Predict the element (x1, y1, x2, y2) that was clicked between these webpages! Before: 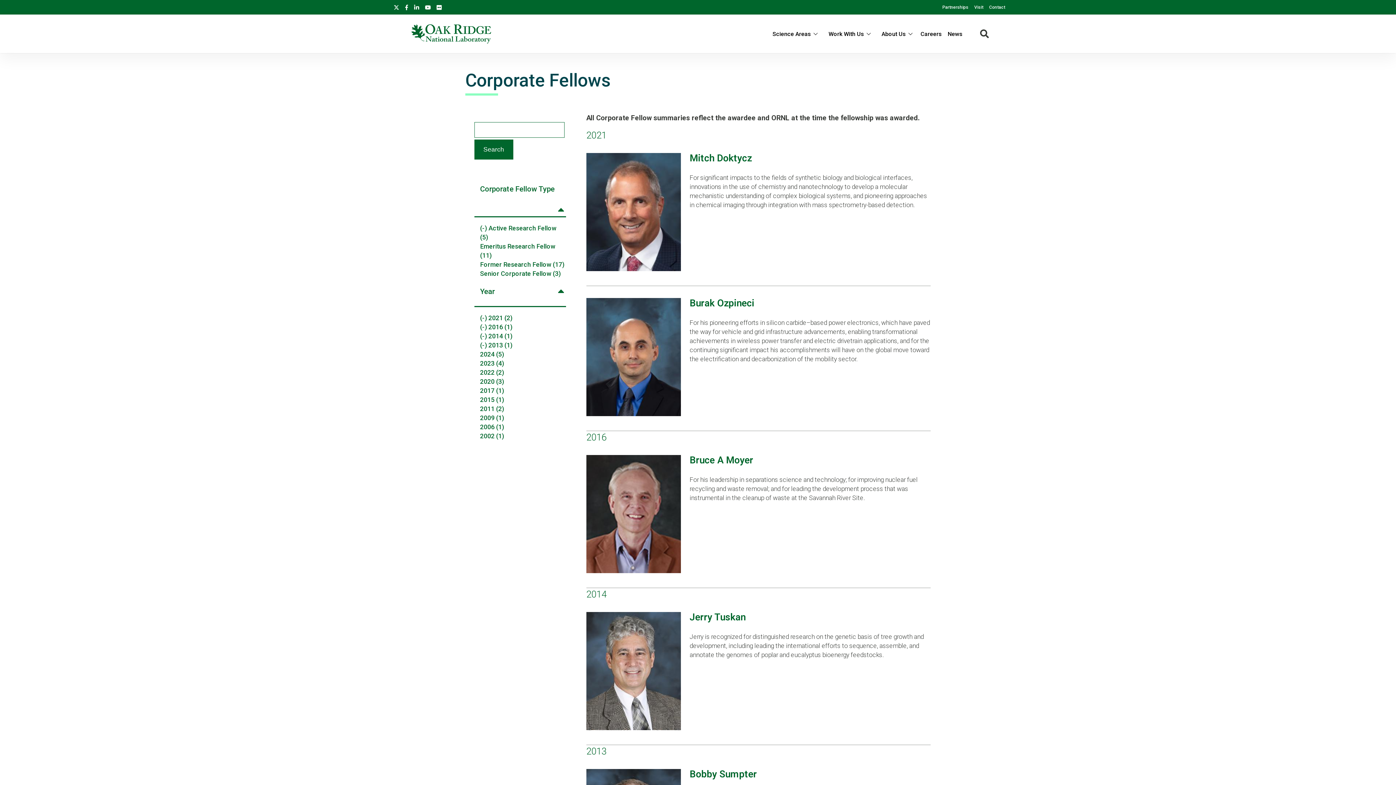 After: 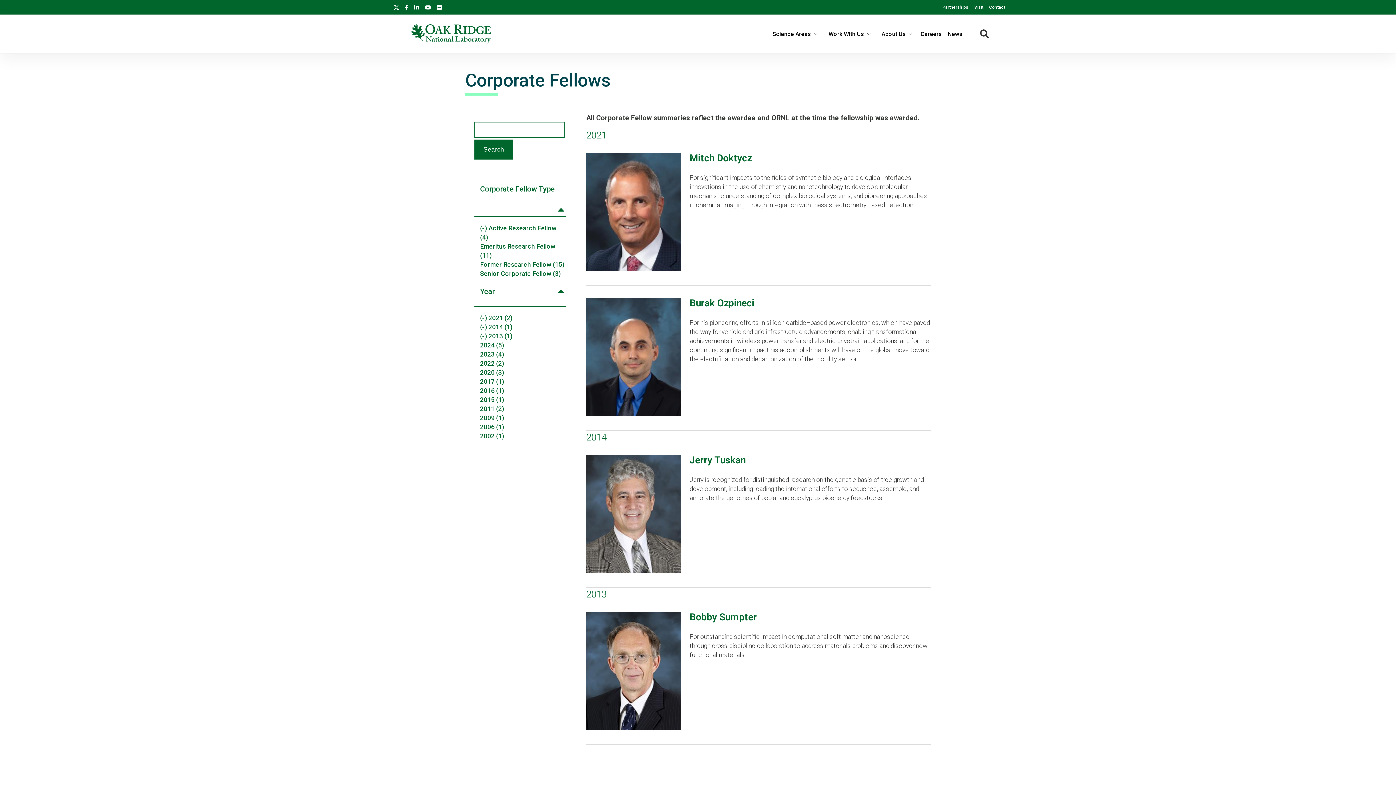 Action: bbox: (480, 323, 512, 330) label: (-) 2016 (1)